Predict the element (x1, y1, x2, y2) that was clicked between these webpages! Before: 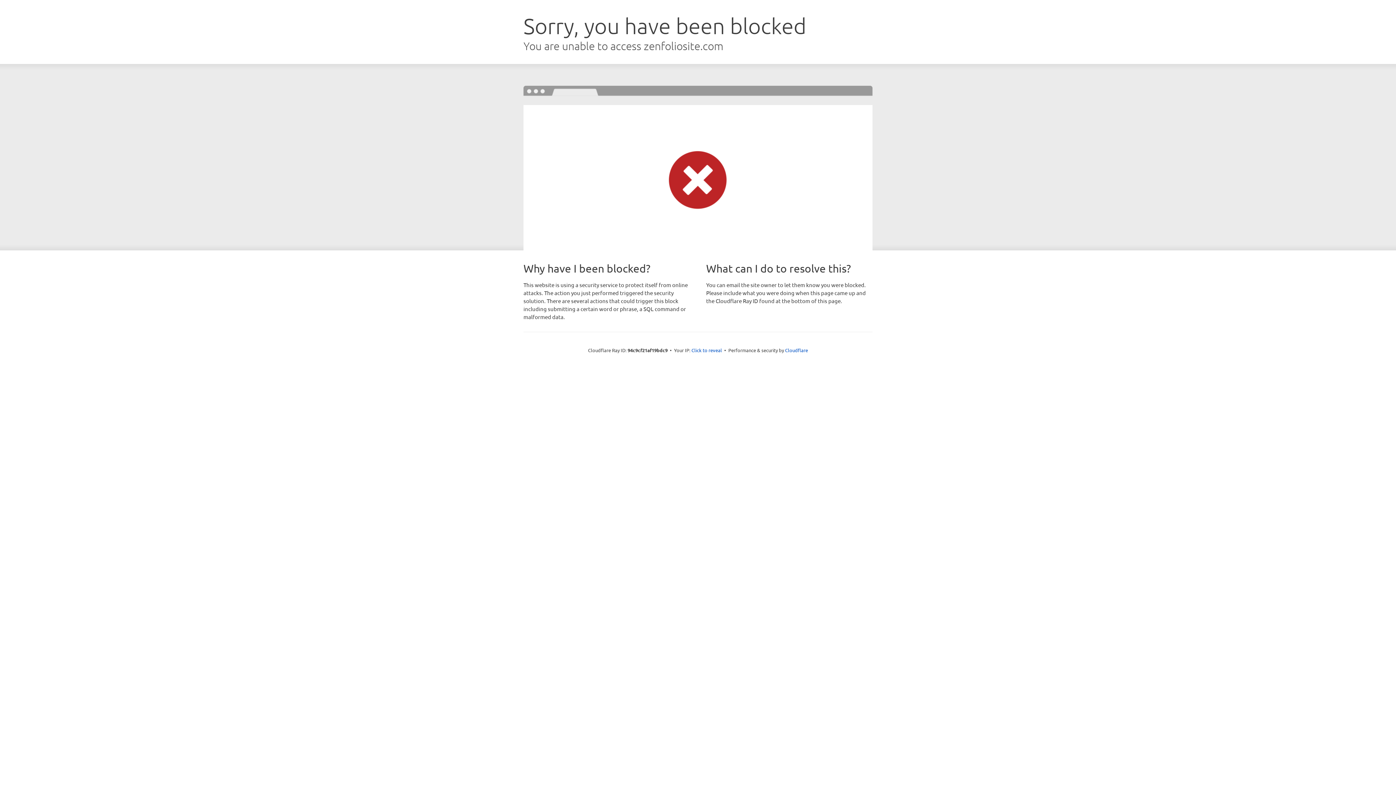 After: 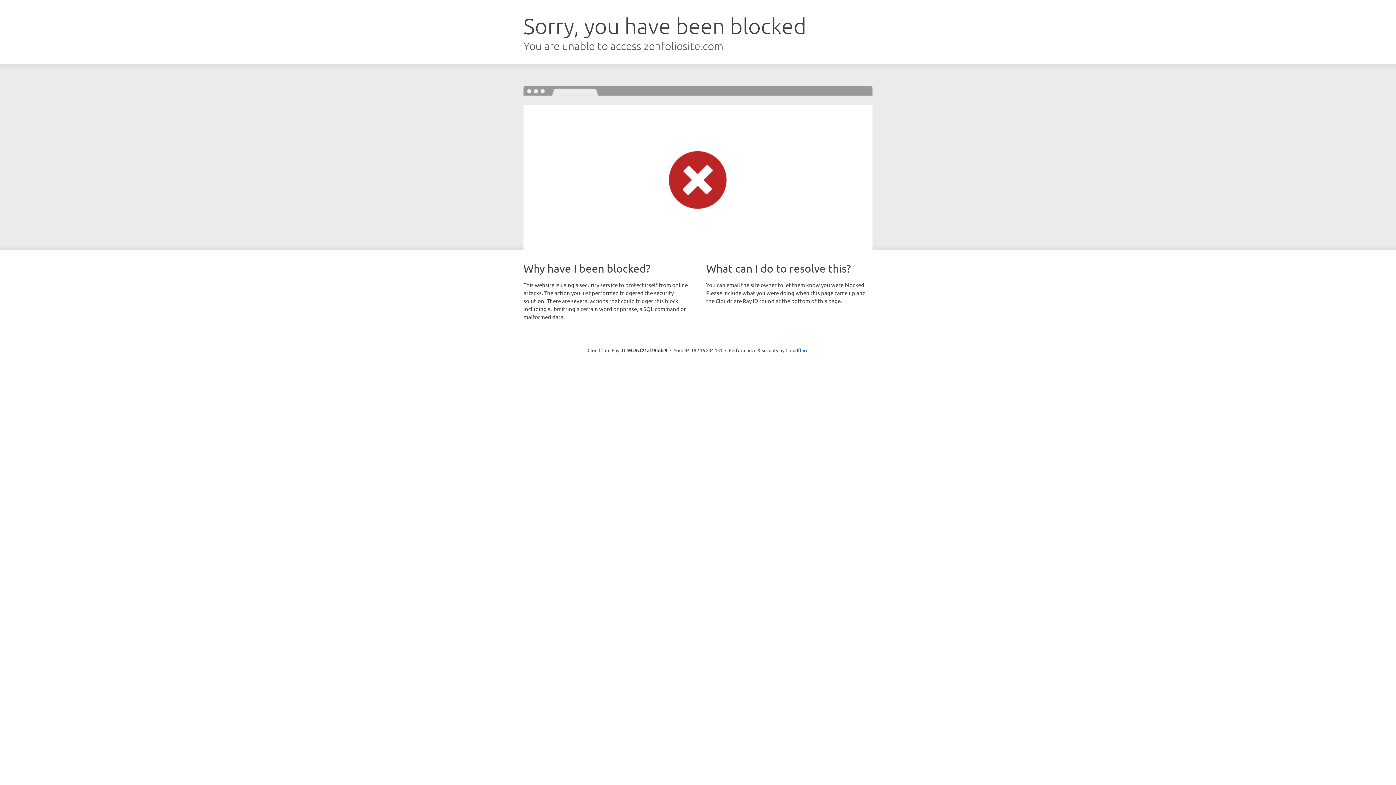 Action: bbox: (691, 346, 722, 353) label: Click to reveal